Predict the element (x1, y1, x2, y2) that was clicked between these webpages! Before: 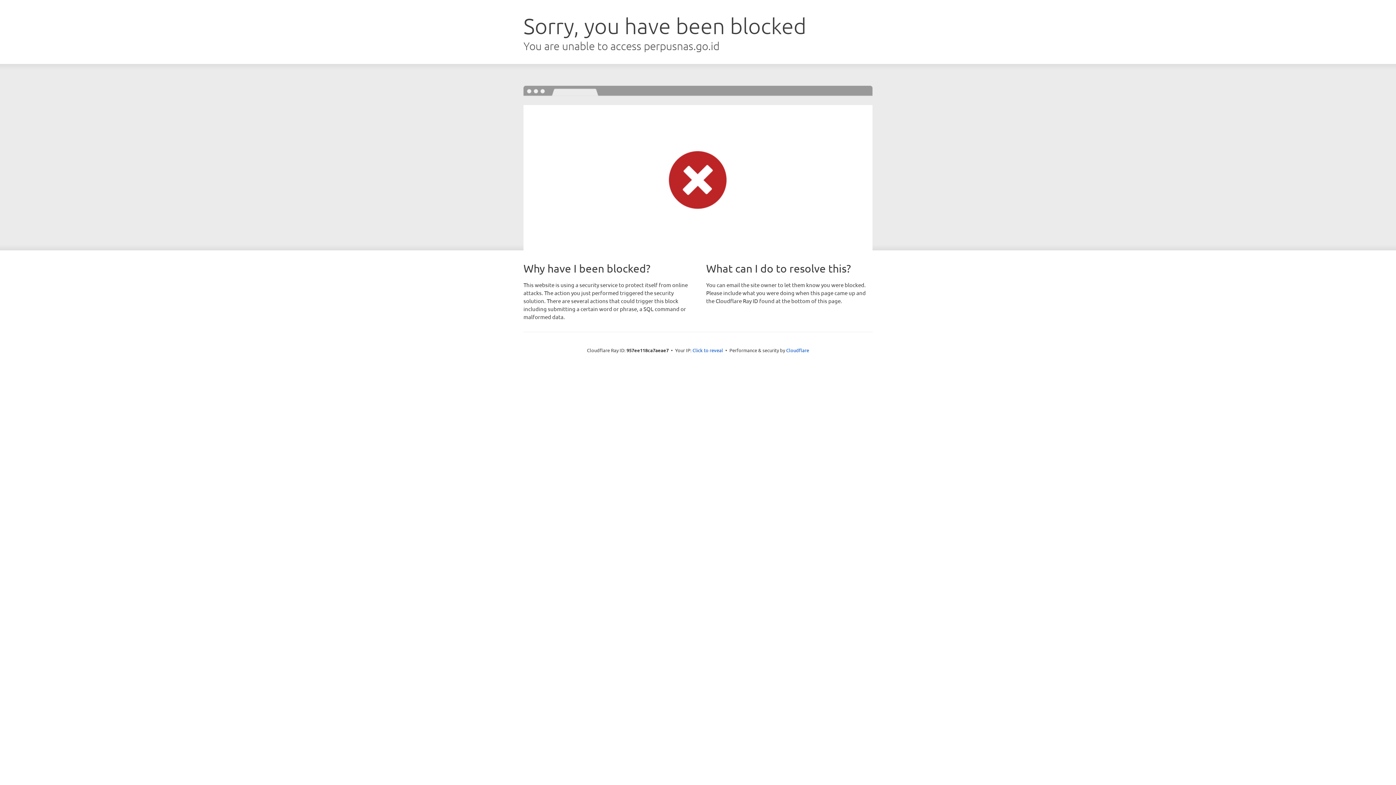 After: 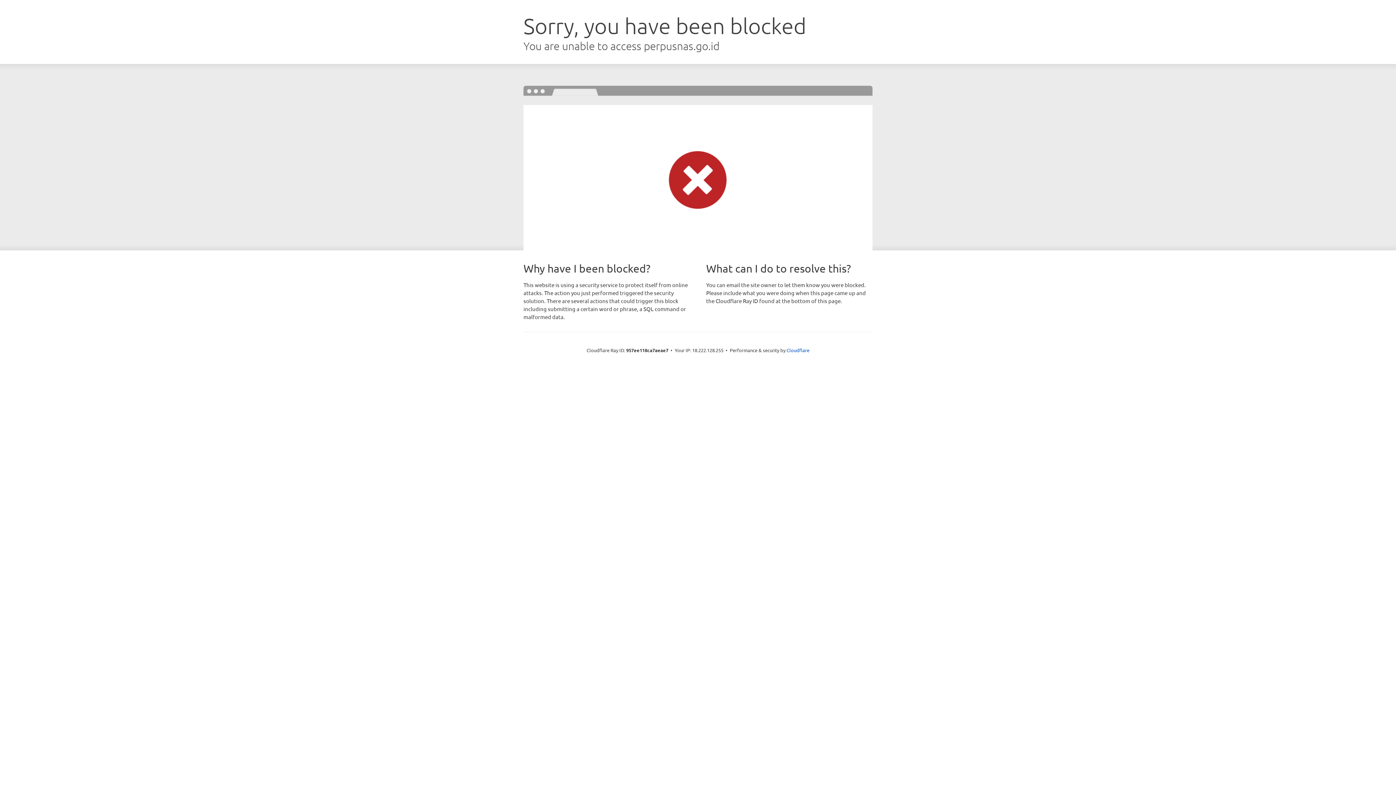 Action: bbox: (692, 346, 723, 353) label: Click to reveal